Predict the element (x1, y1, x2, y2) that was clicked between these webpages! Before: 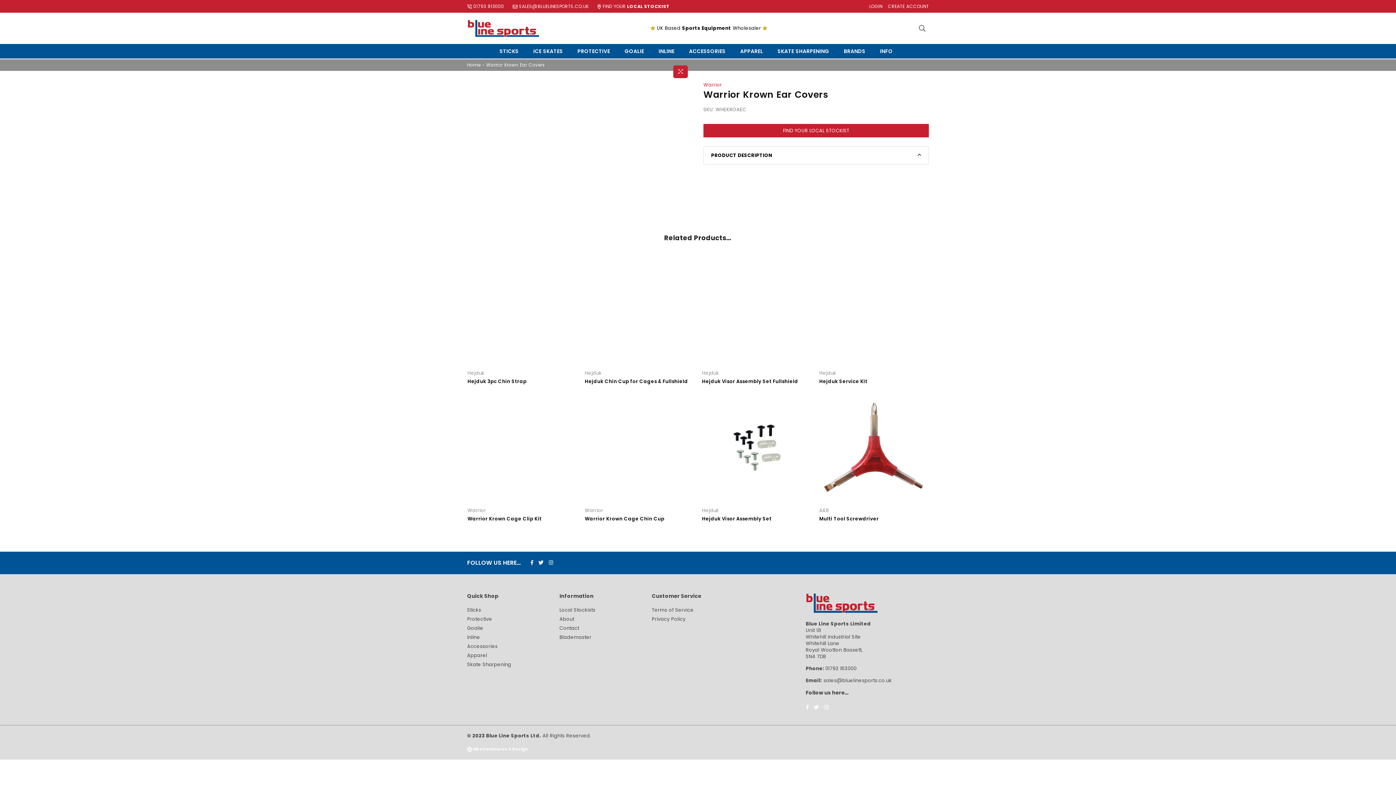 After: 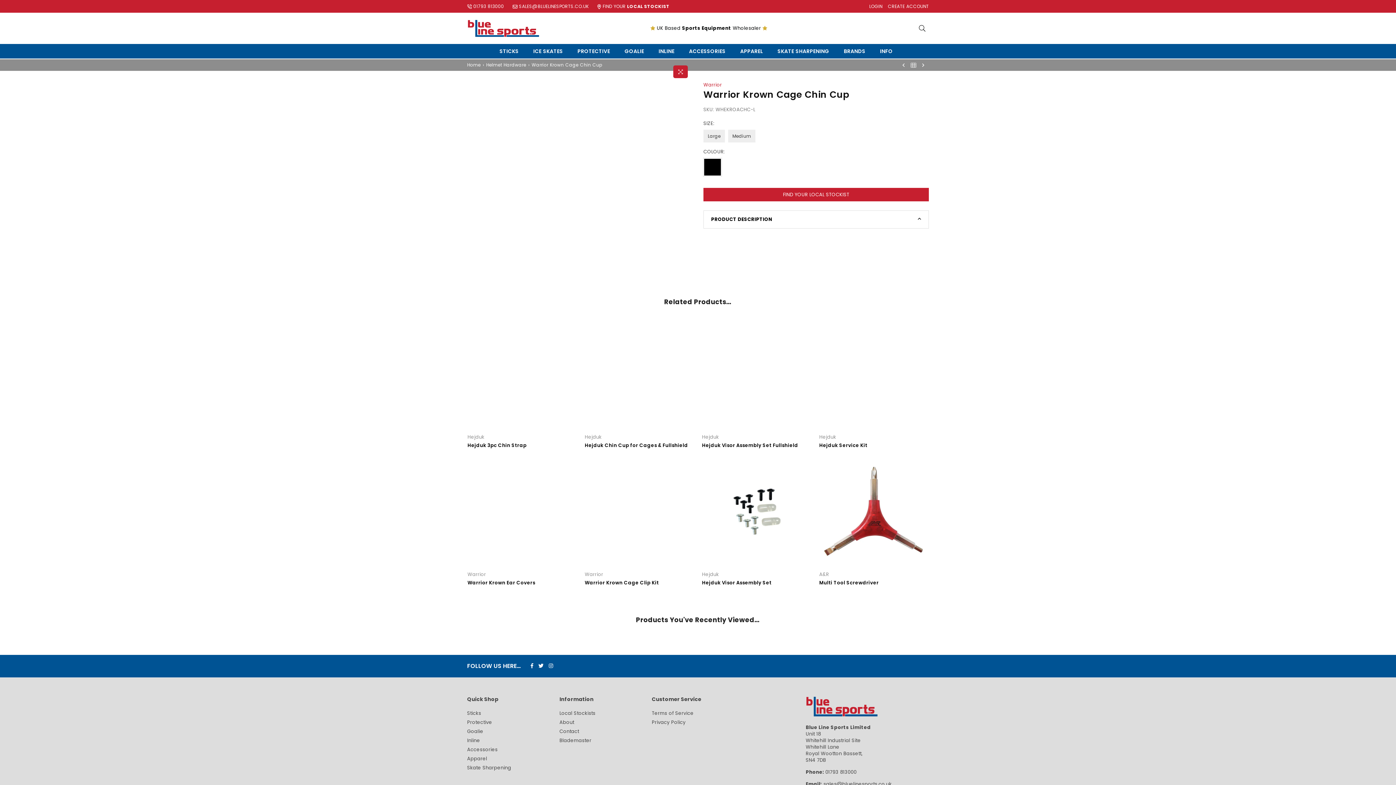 Action: bbox: (584, 392, 694, 502)